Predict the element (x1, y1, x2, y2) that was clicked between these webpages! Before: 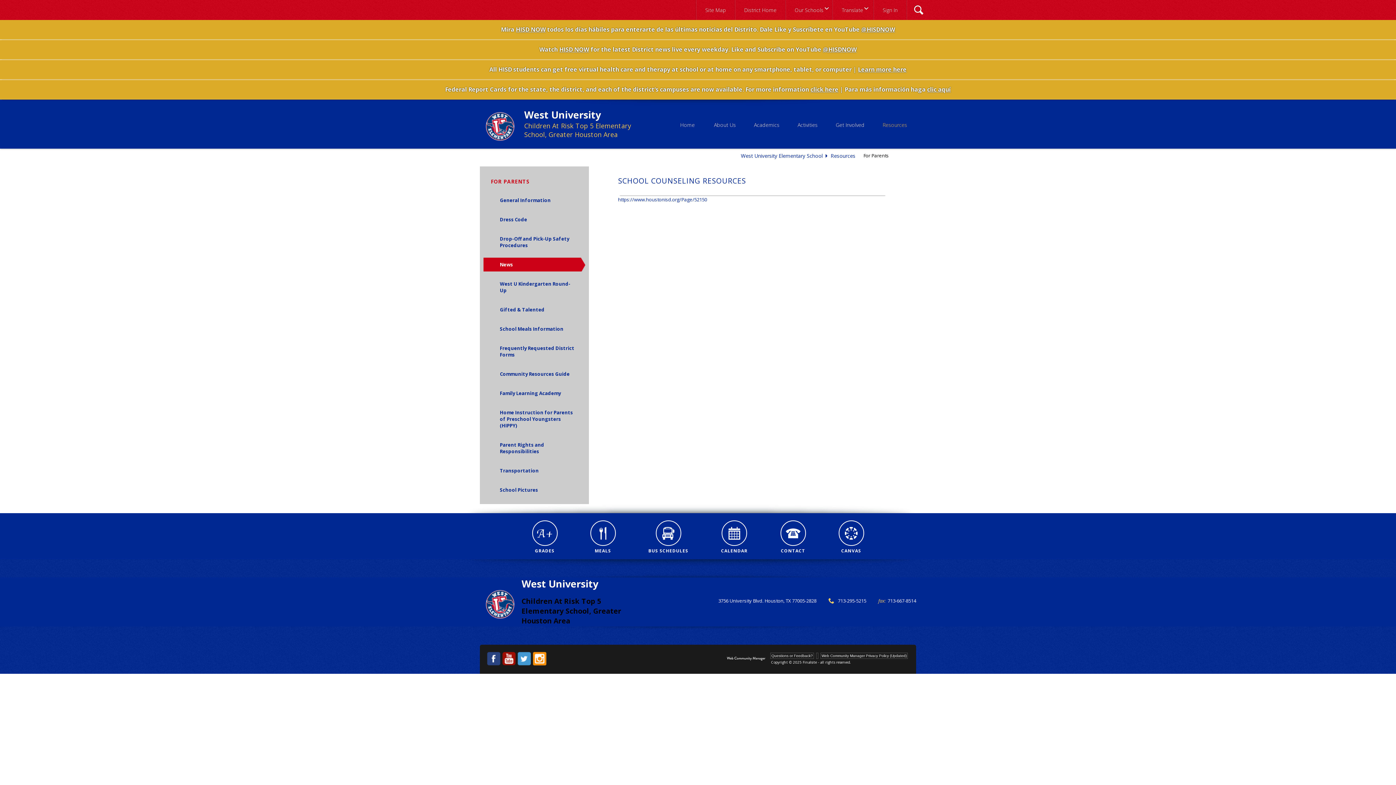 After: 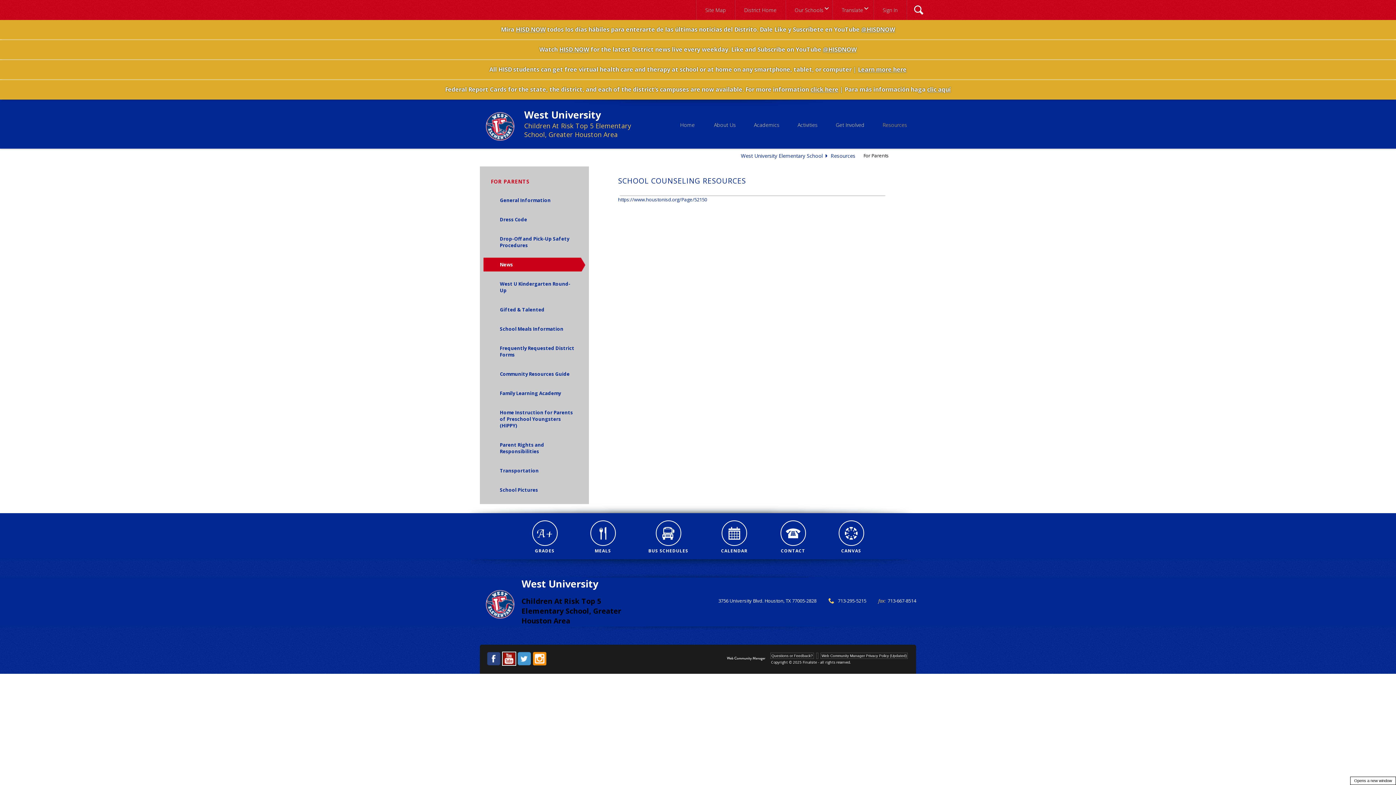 Action: label: YouTube - Opens a new window bbox: (502, 652, 516, 665)